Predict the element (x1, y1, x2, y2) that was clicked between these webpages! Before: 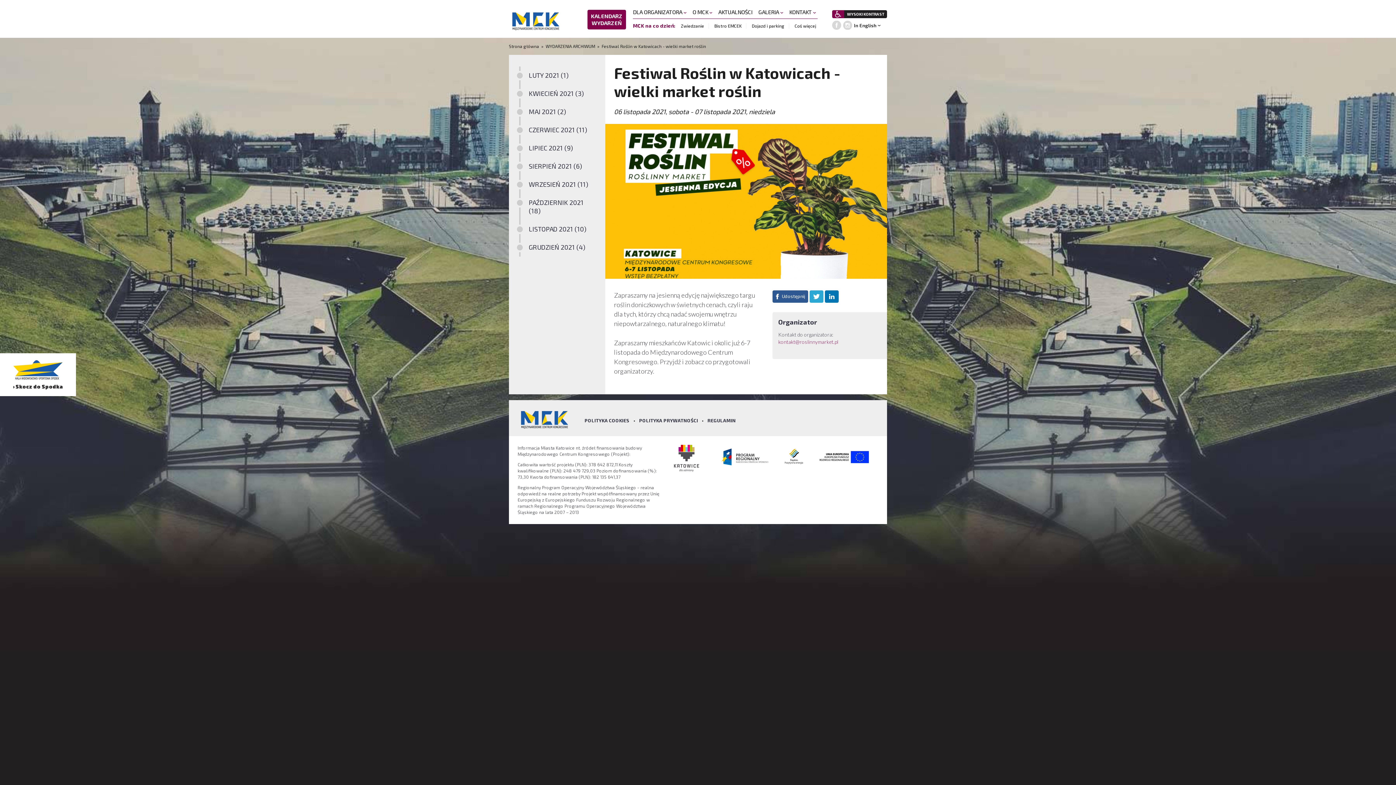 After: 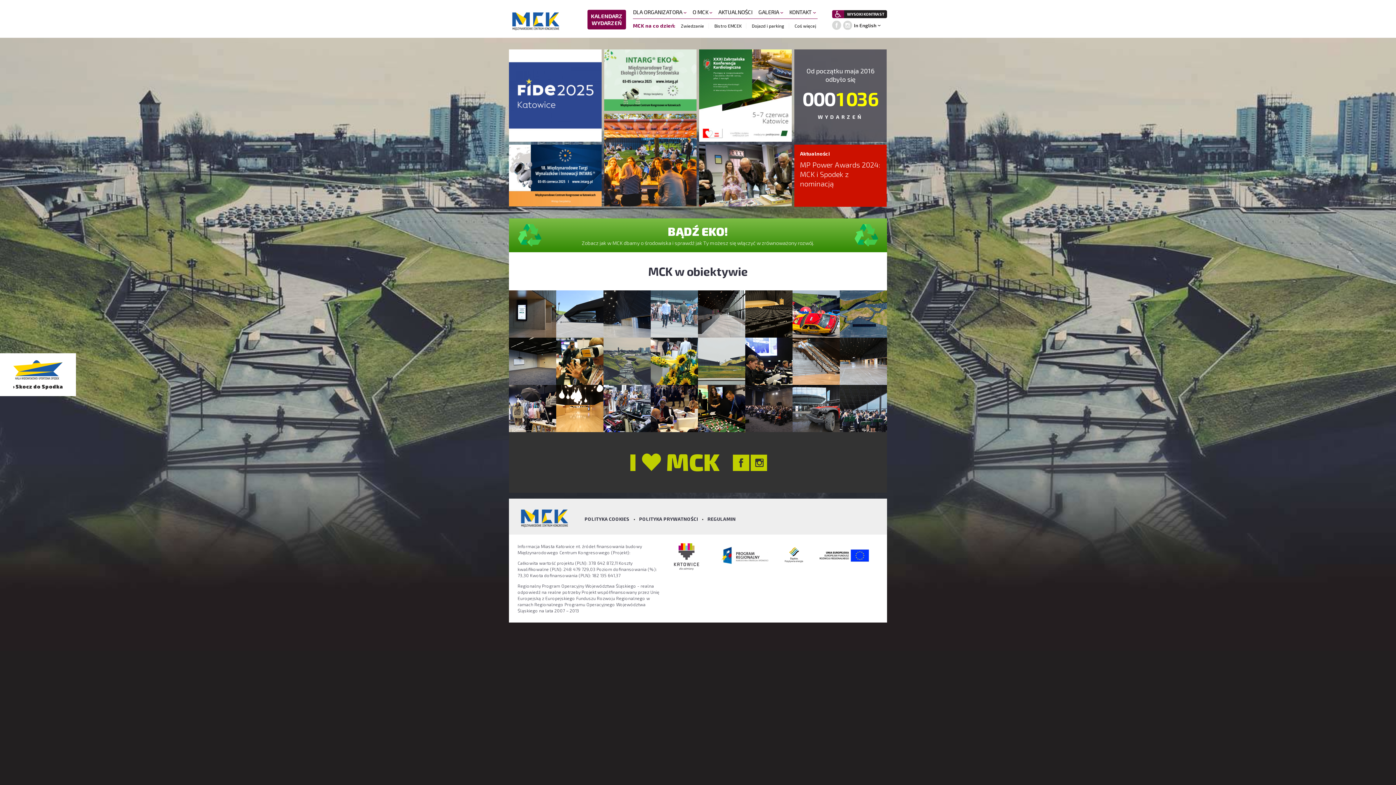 Action: label: Strona główna  bbox: (509, 43, 540, 48)